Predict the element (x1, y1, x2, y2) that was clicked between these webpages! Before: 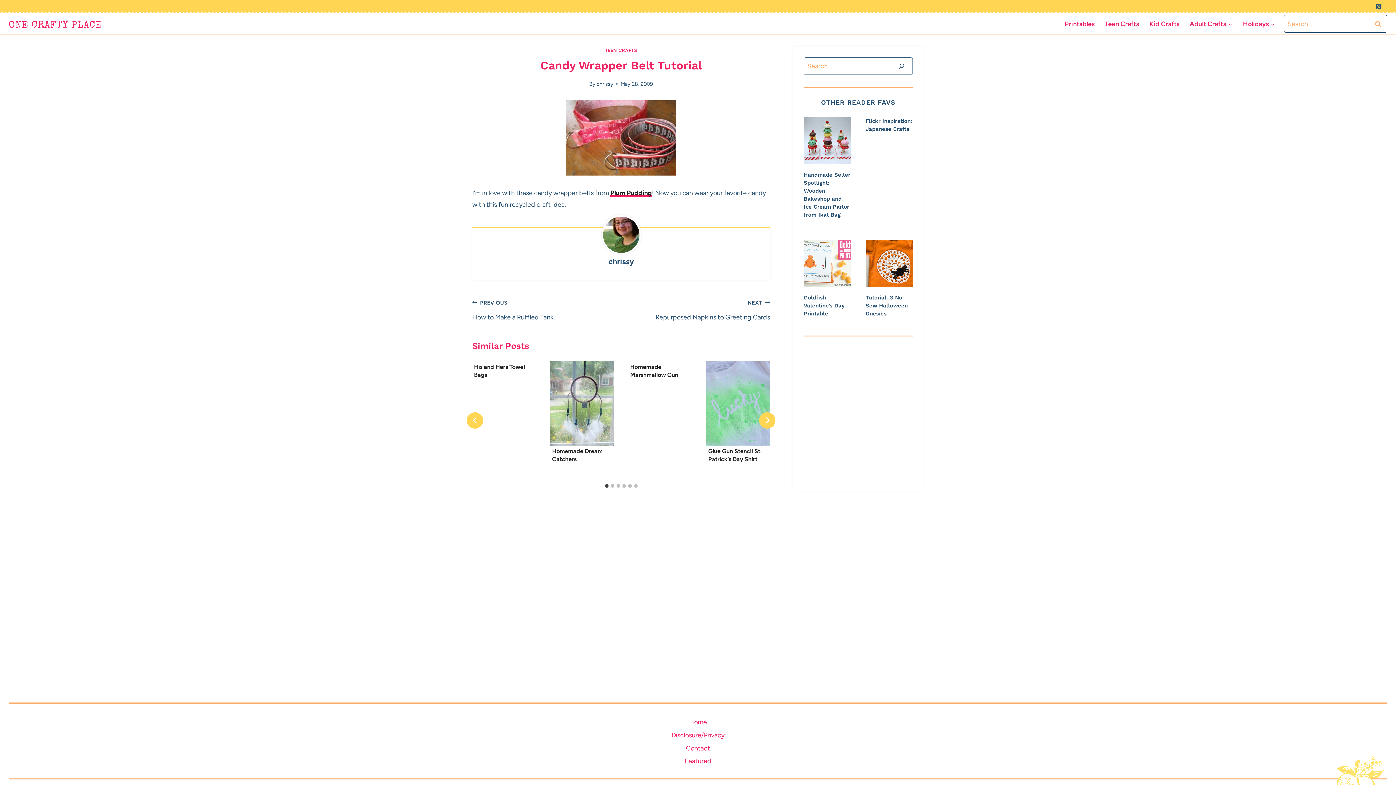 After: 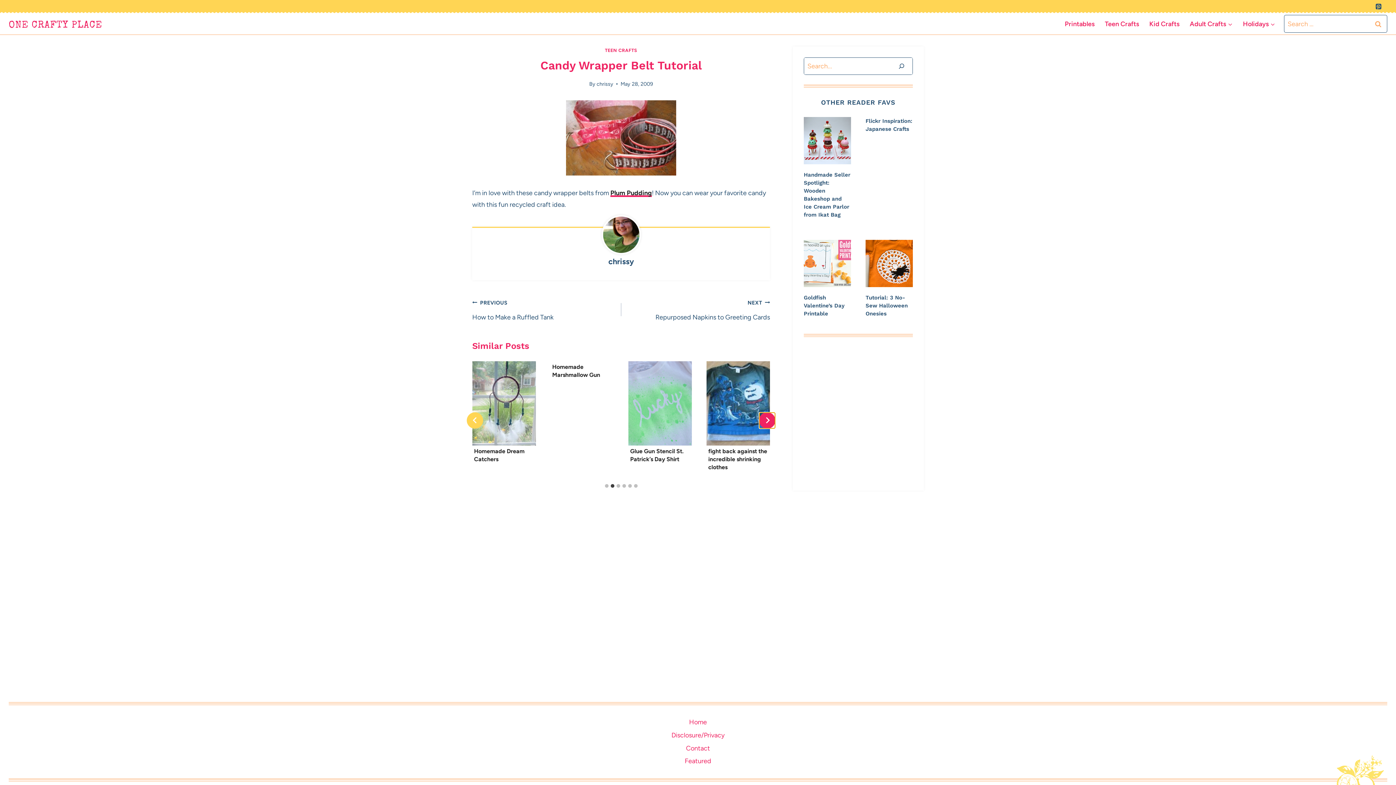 Action: bbox: (759, 412, 775, 428) label: Next